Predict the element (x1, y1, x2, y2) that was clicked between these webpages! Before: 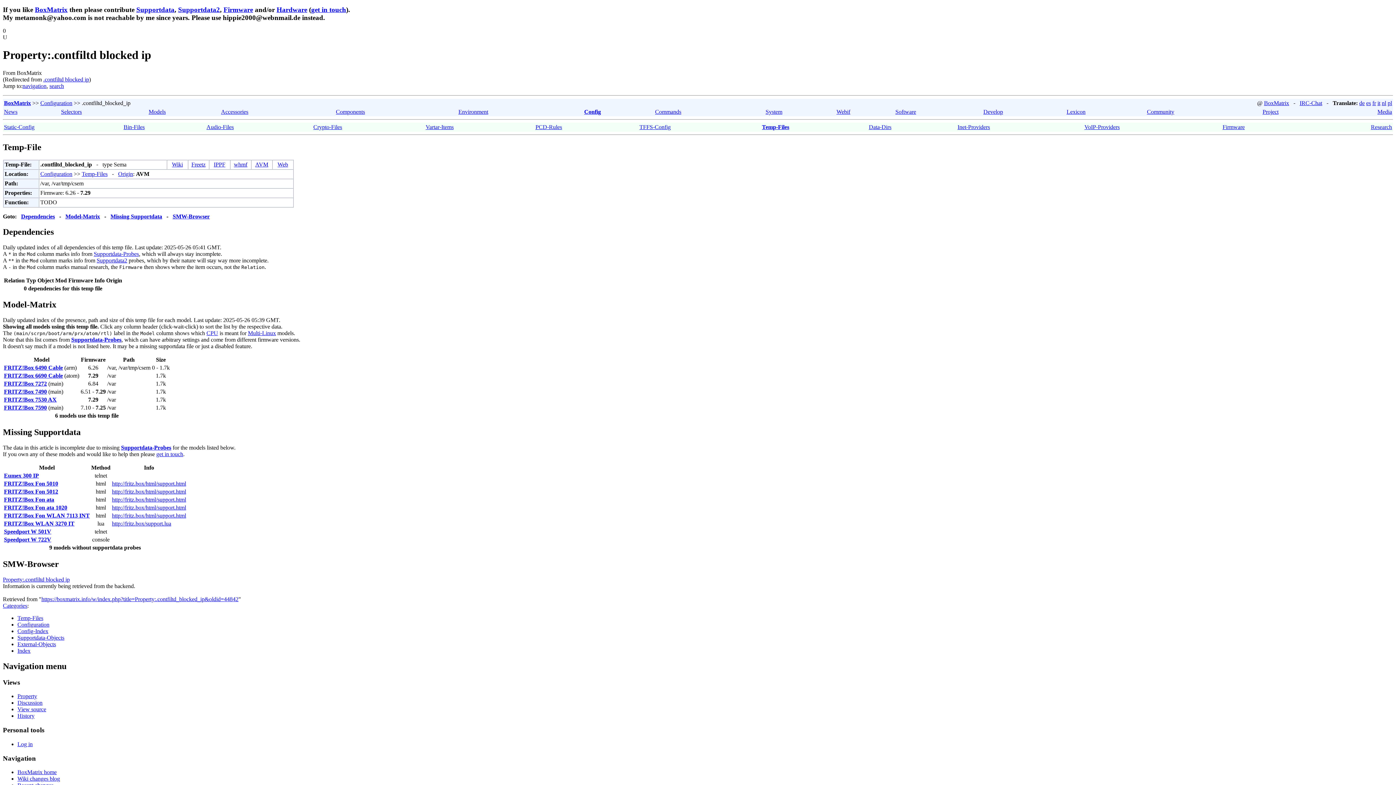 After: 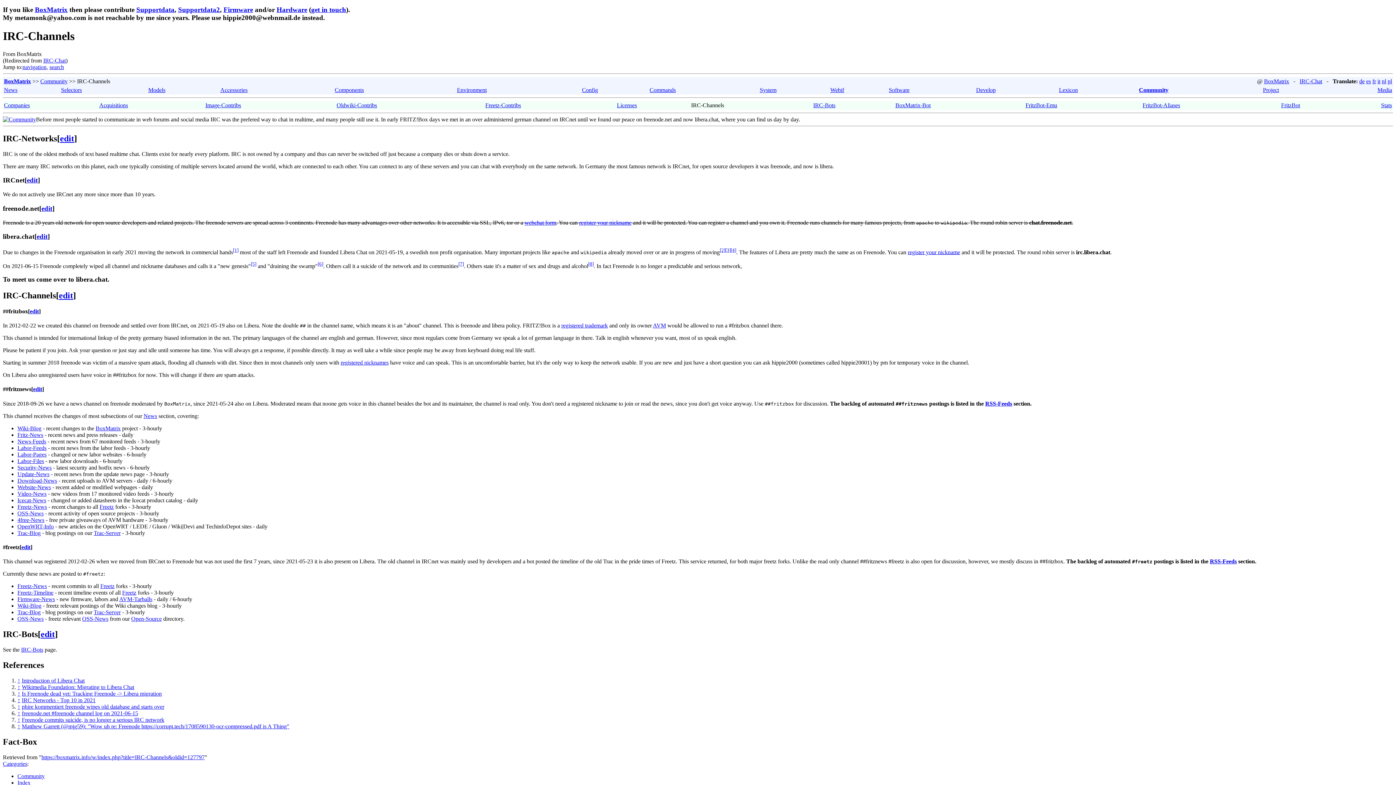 Action: label: IRC-Chat bbox: (1300, 99, 1322, 106)